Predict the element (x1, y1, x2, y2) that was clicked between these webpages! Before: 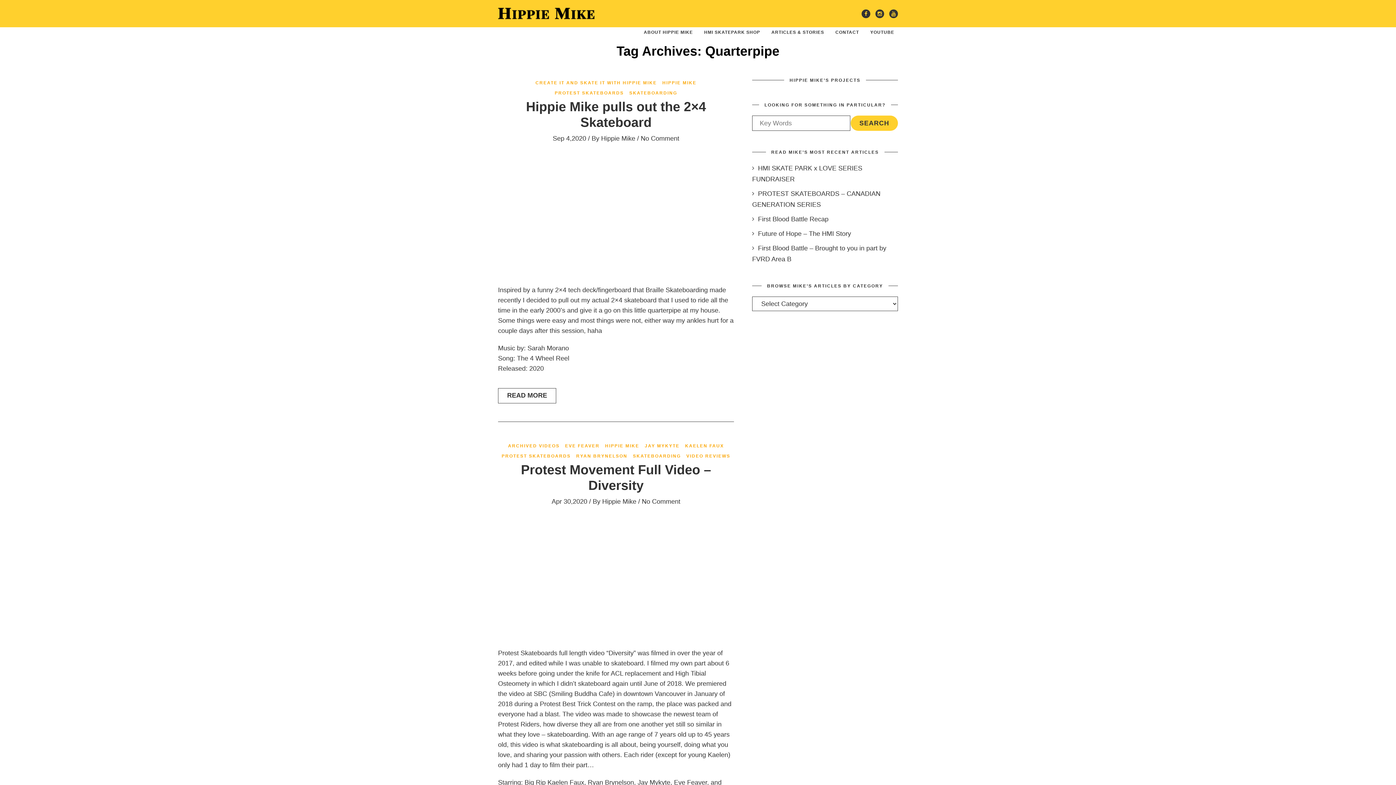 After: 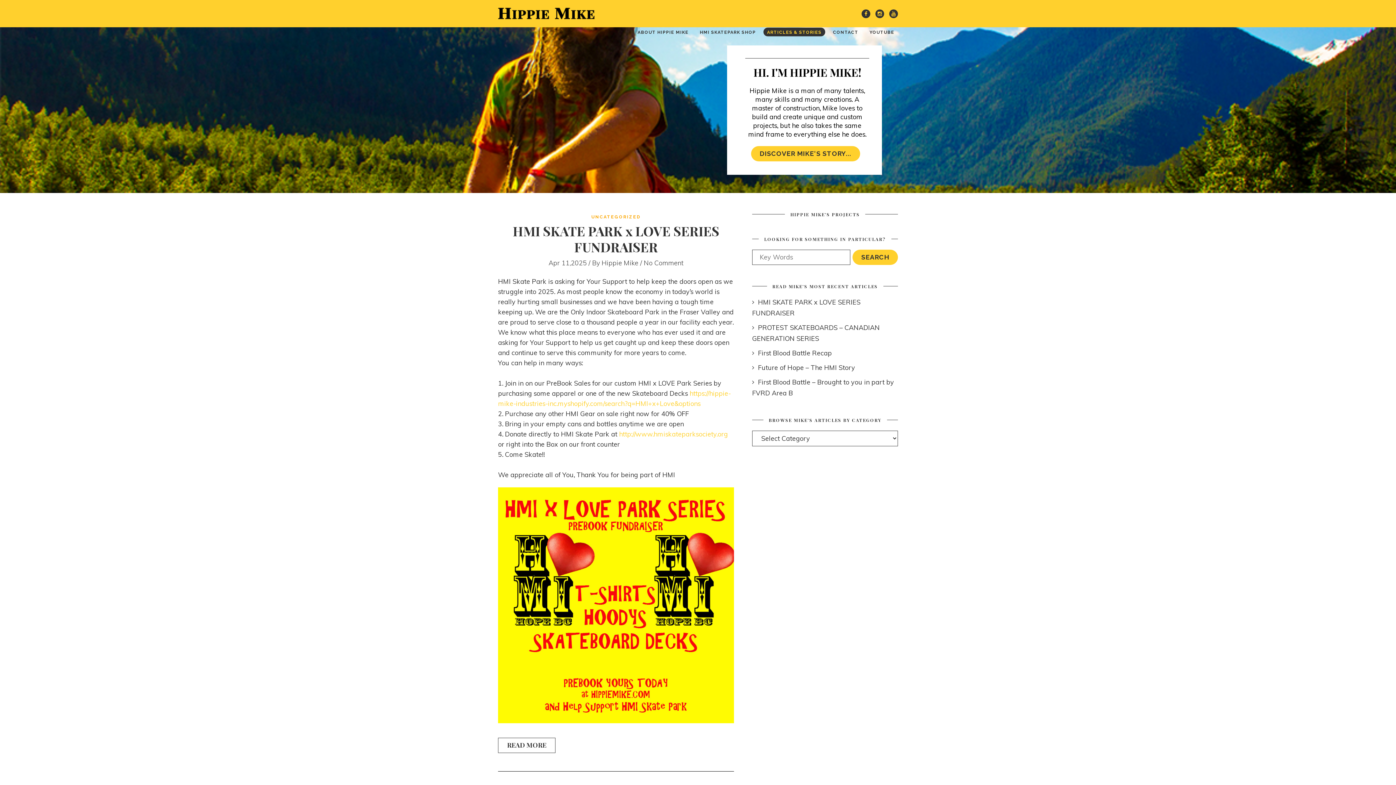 Action: bbox: (768, 27, 828, 36) label: ARTICLES & STORIES